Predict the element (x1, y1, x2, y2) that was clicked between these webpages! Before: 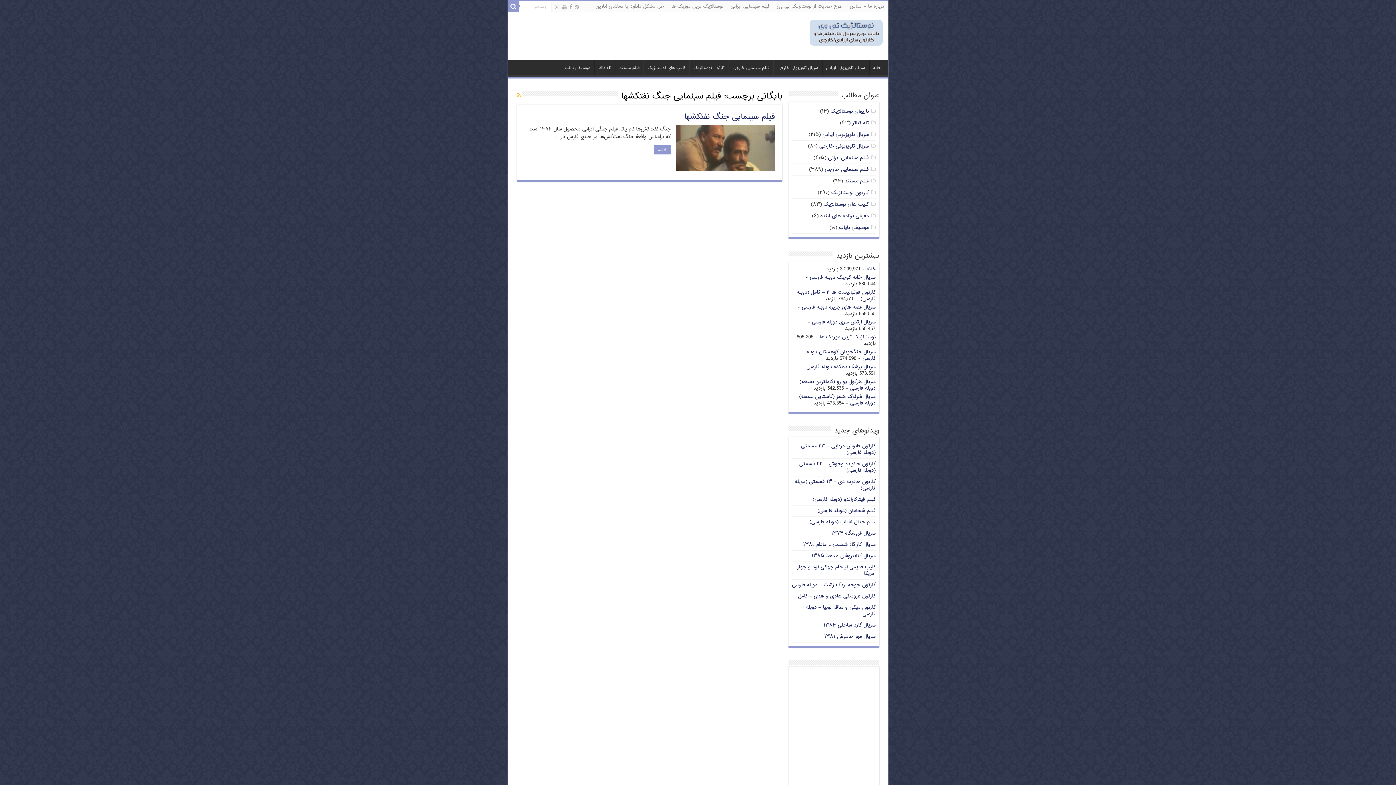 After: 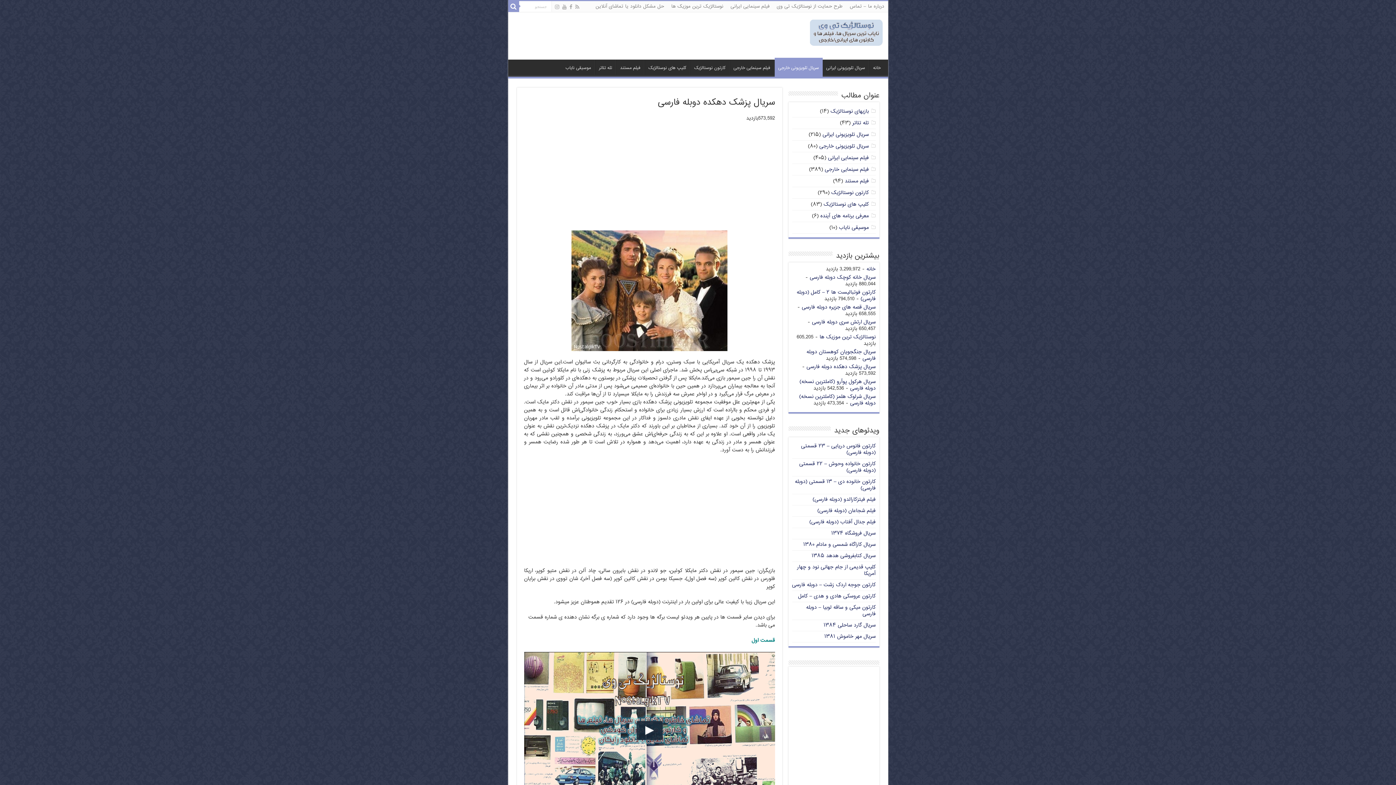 Action: label: سریال پزشک دهکده دوبله فارسی bbox: (806, 362, 875, 371)